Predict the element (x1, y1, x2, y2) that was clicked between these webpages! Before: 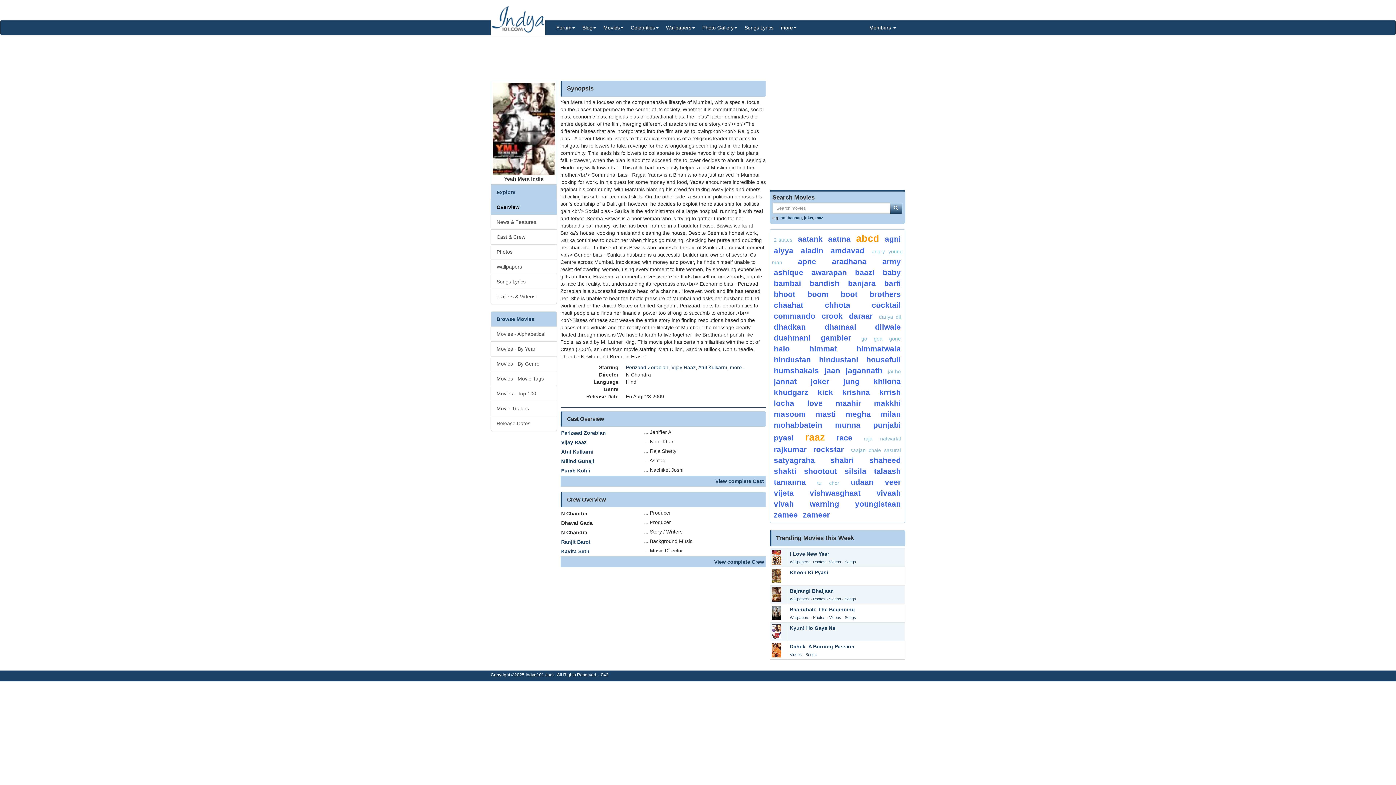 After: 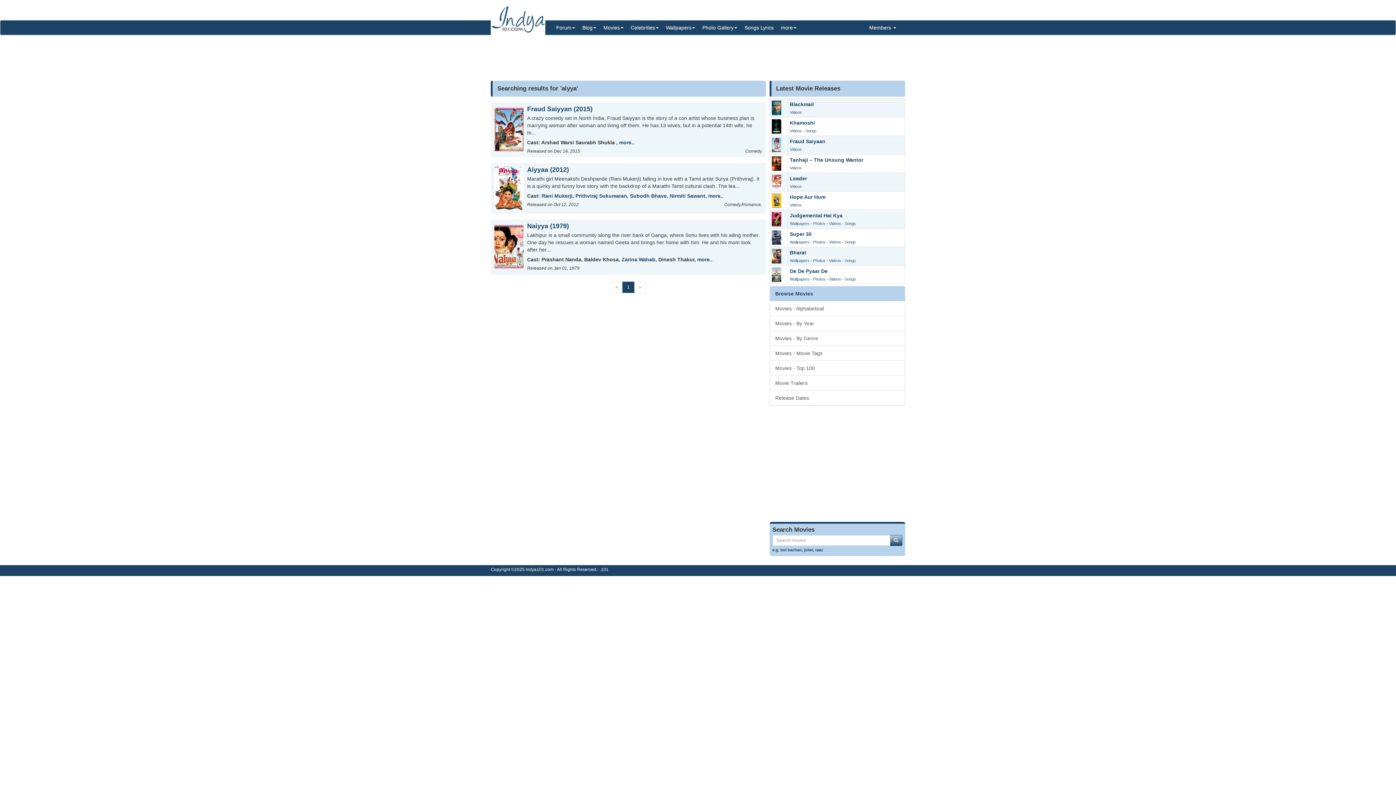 Action: label: aiyya bbox: (774, 246, 793, 254)